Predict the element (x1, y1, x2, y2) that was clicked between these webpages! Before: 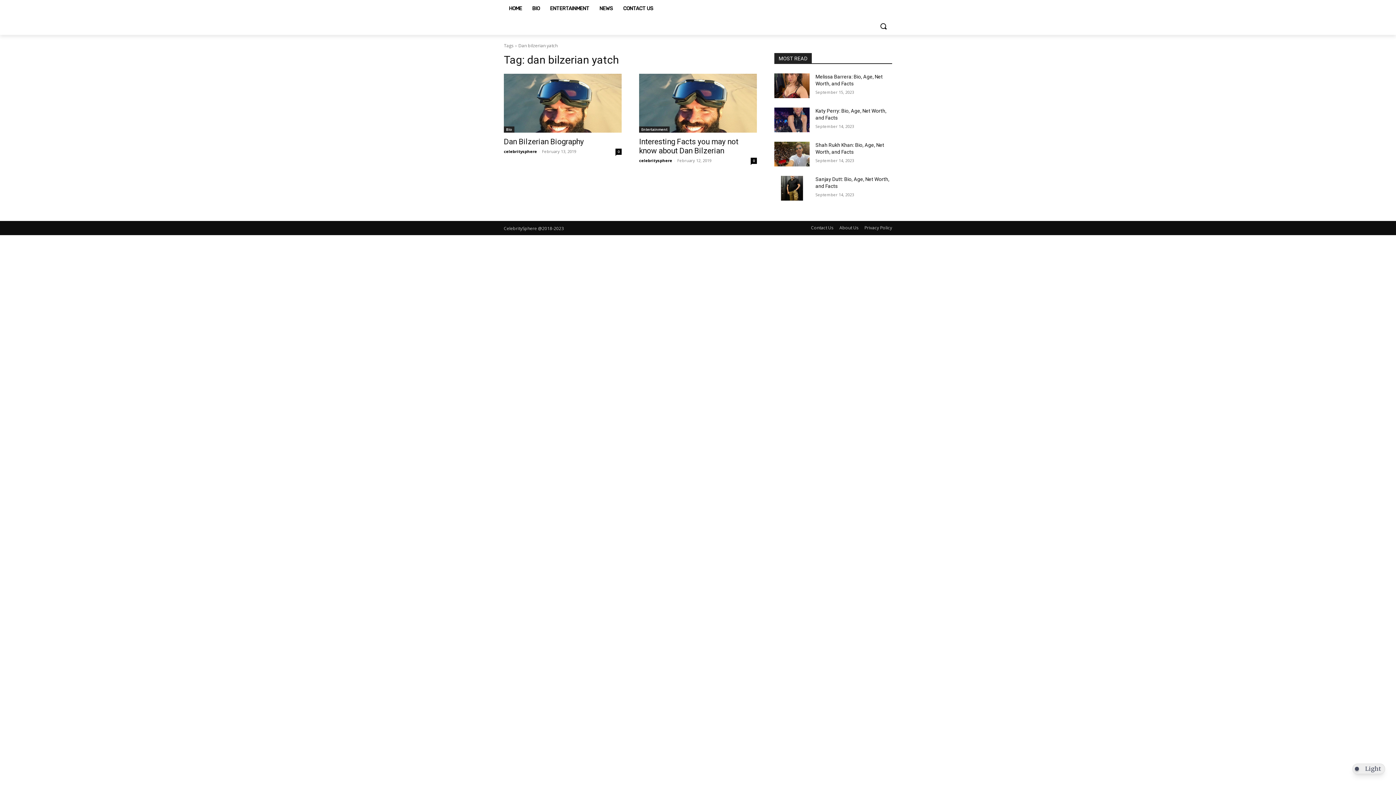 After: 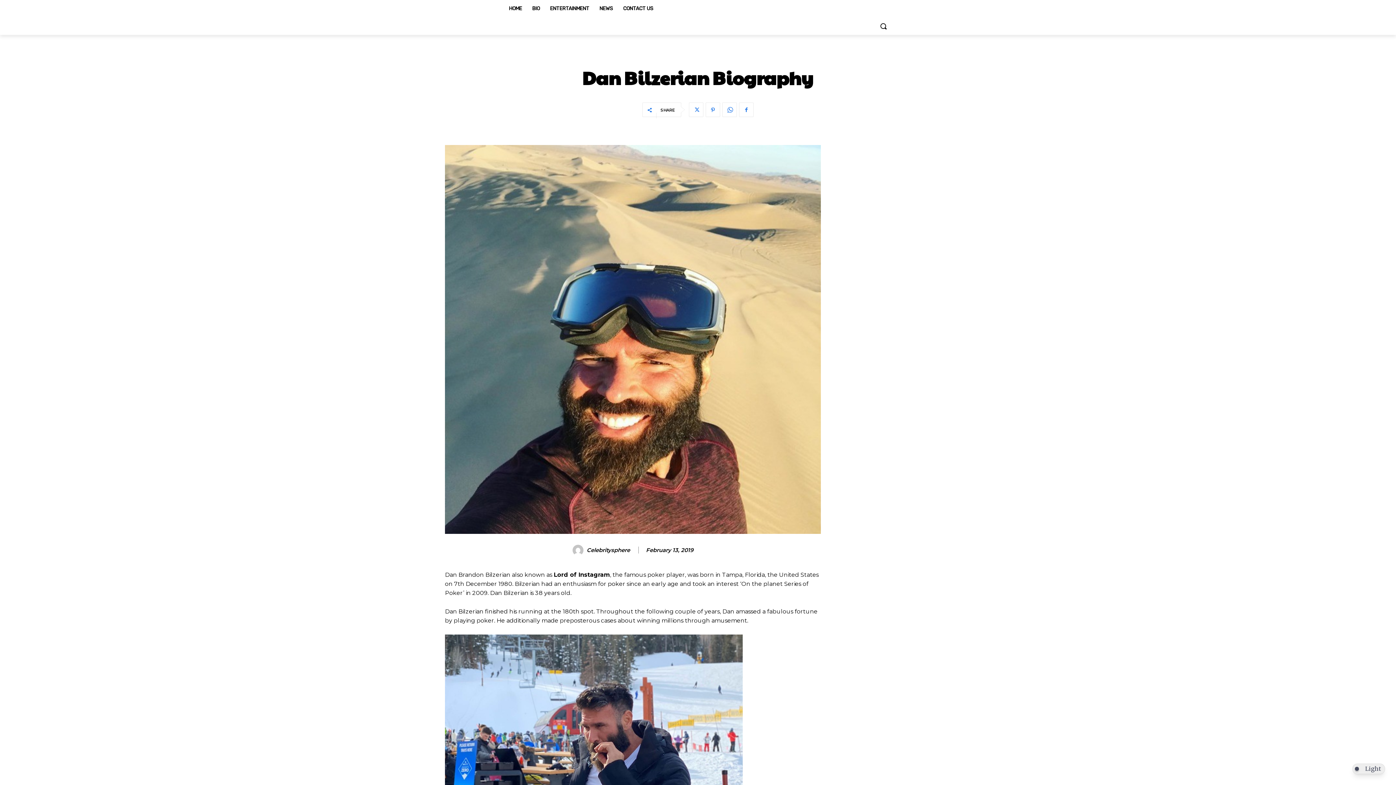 Action: label: Dan Bilzerian Biography bbox: (504, 137, 584, 146)